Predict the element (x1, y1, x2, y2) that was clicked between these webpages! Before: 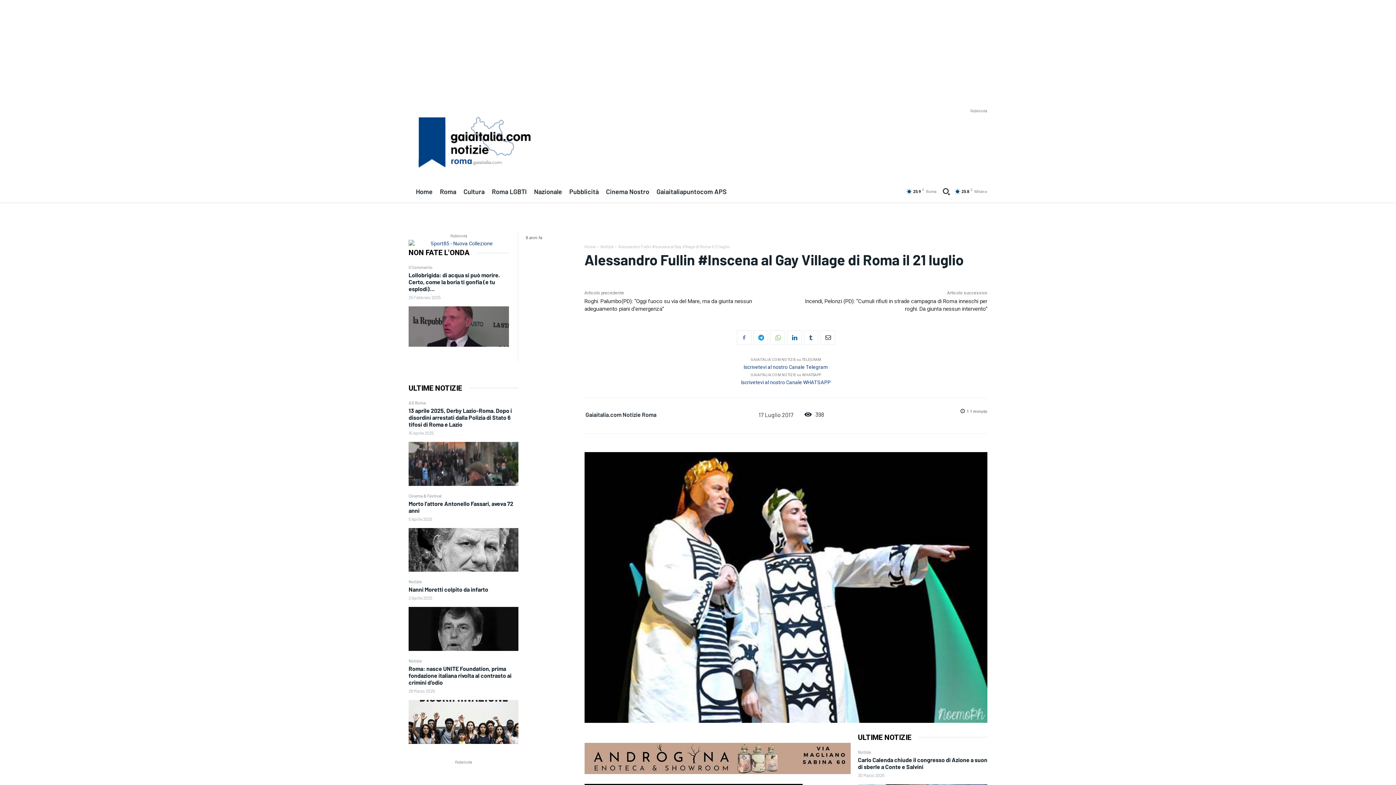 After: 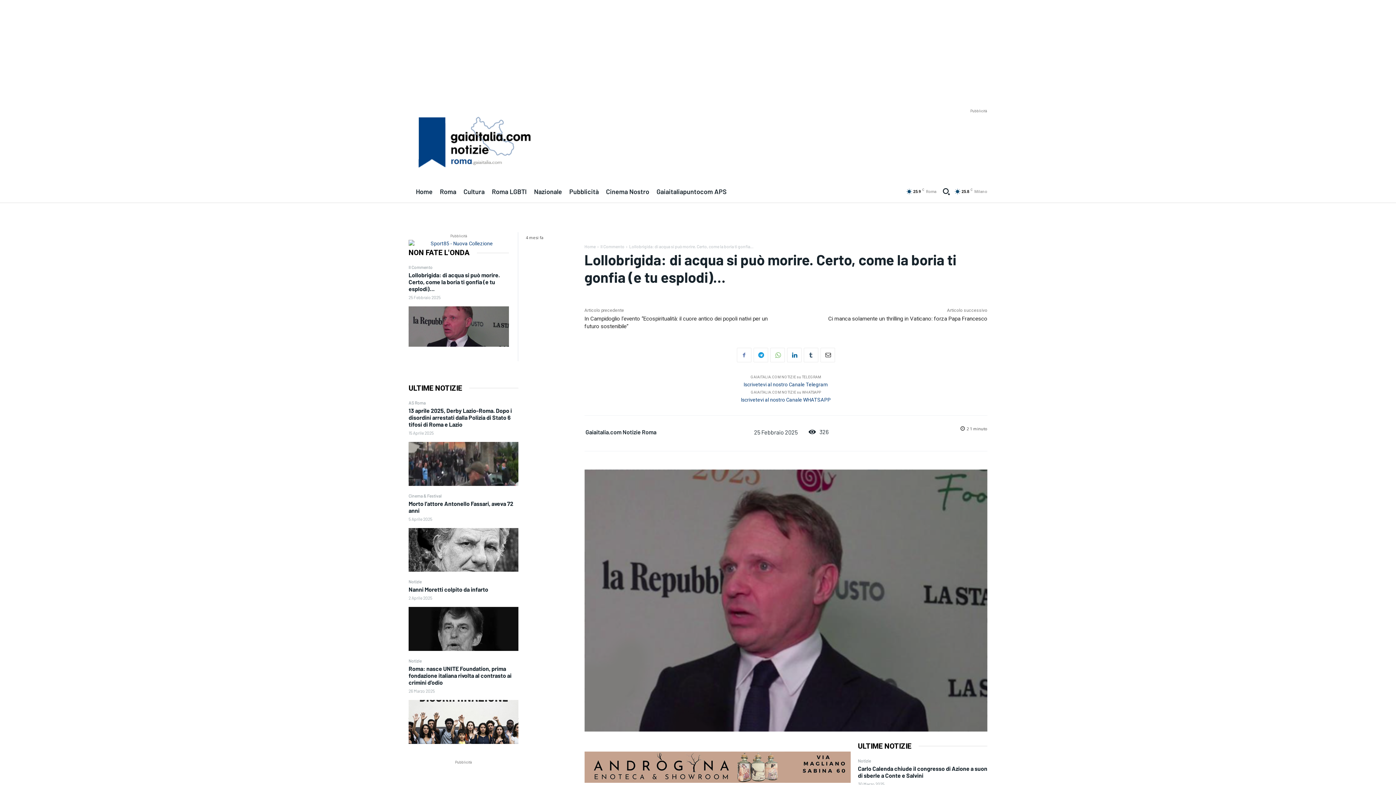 Action: label: Lollobrigida: di acqua si può morire. Certo, come la boria ti gonfia (e tu esplodi)… bbox: (408, 271, 500, 292)